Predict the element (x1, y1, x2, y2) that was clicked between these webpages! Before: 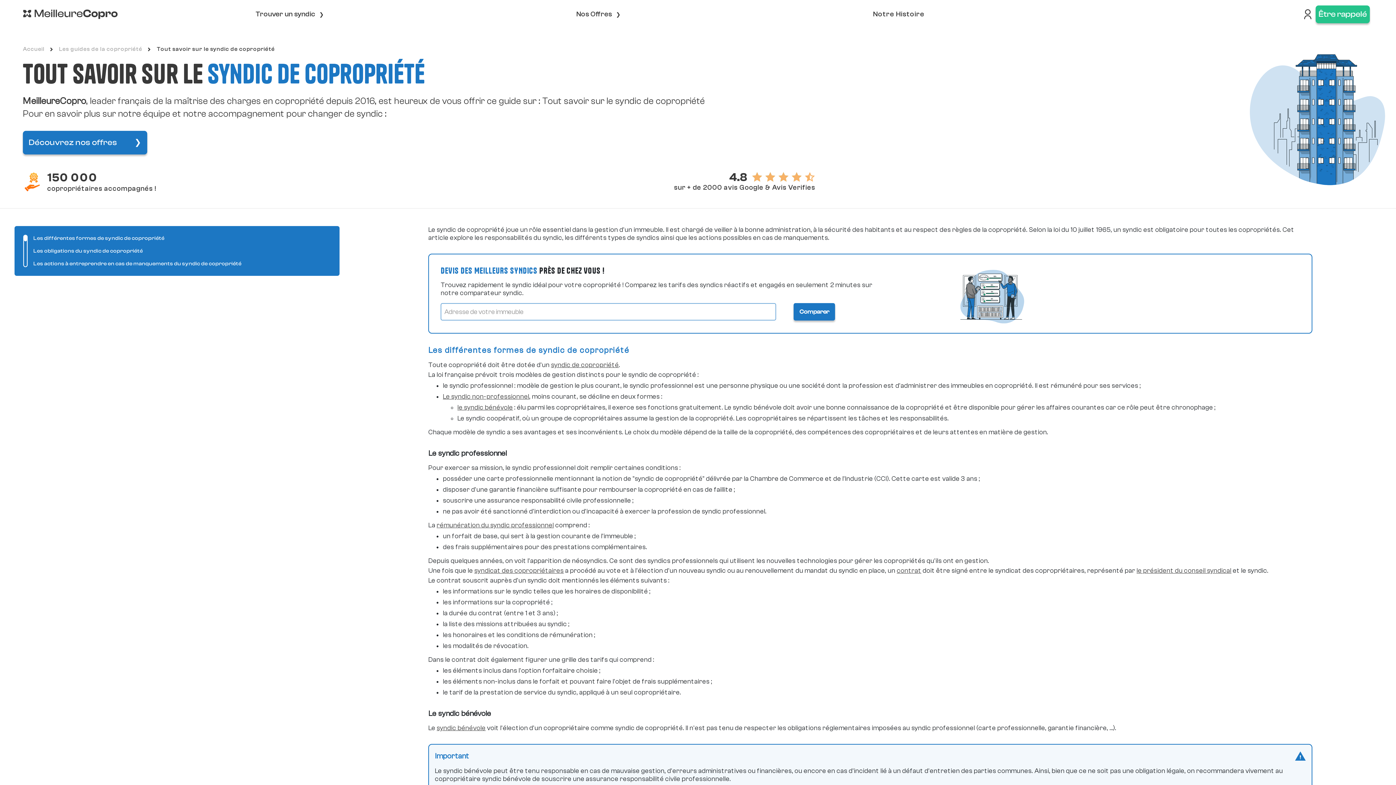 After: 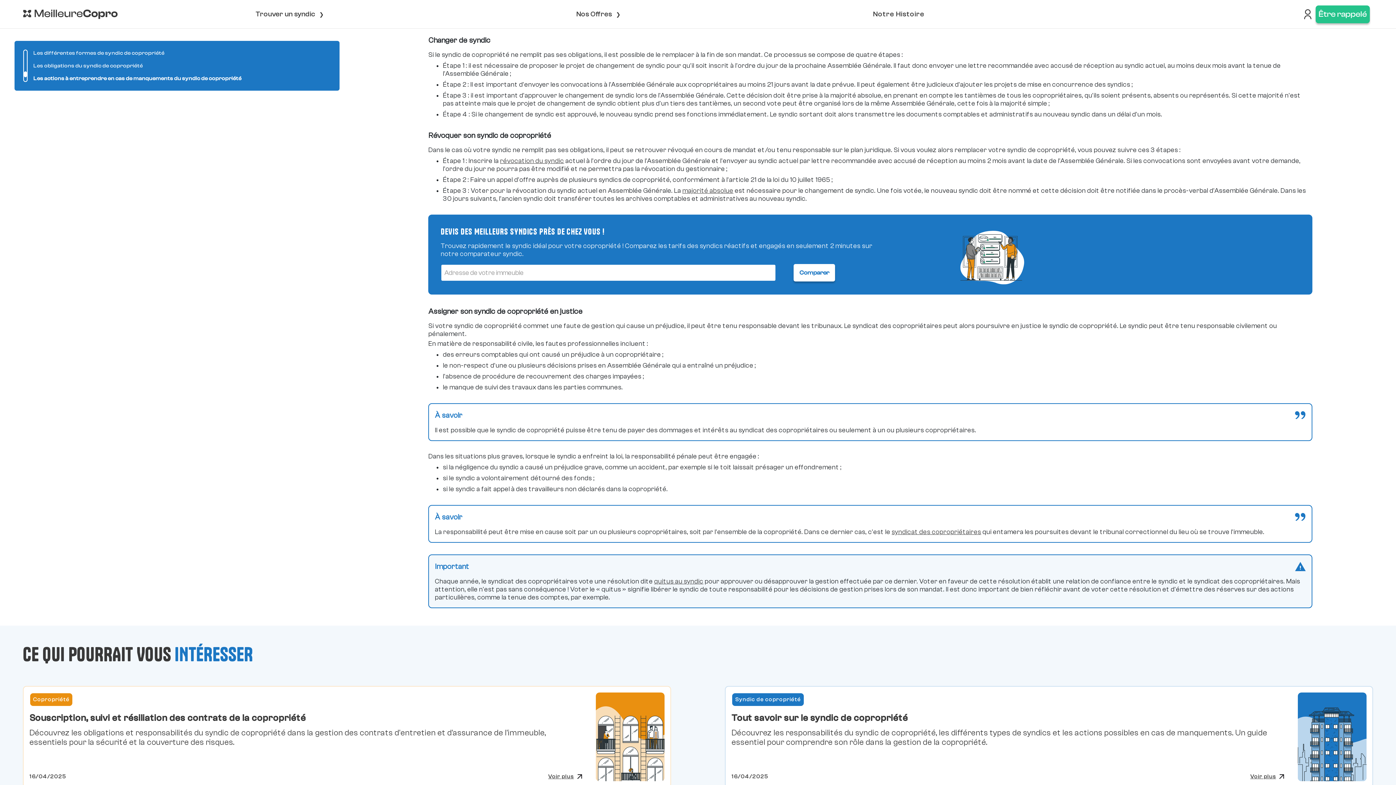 Action: bbox: (33, 260, 241, 266) label: Les actions à entreprendre en cas de manquements du syndic de copropriété